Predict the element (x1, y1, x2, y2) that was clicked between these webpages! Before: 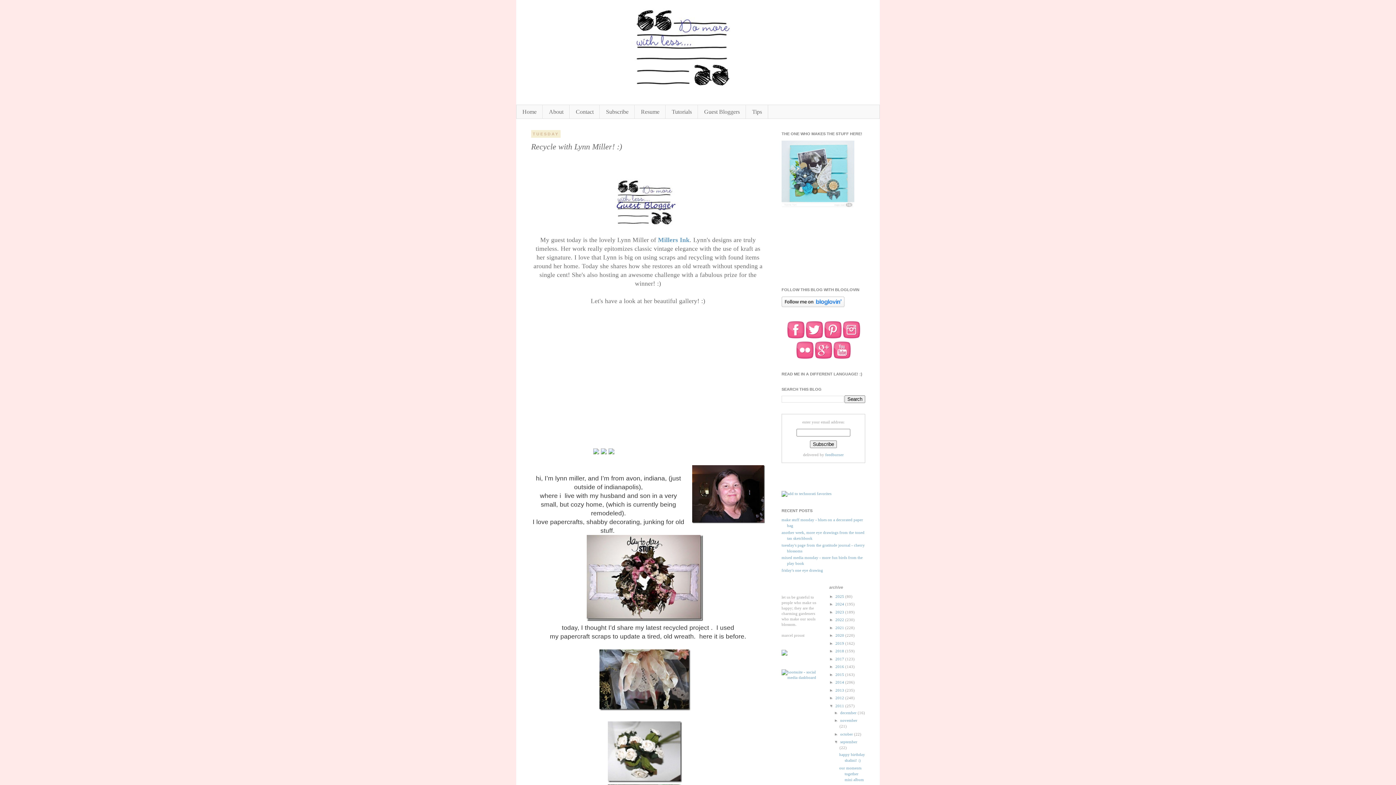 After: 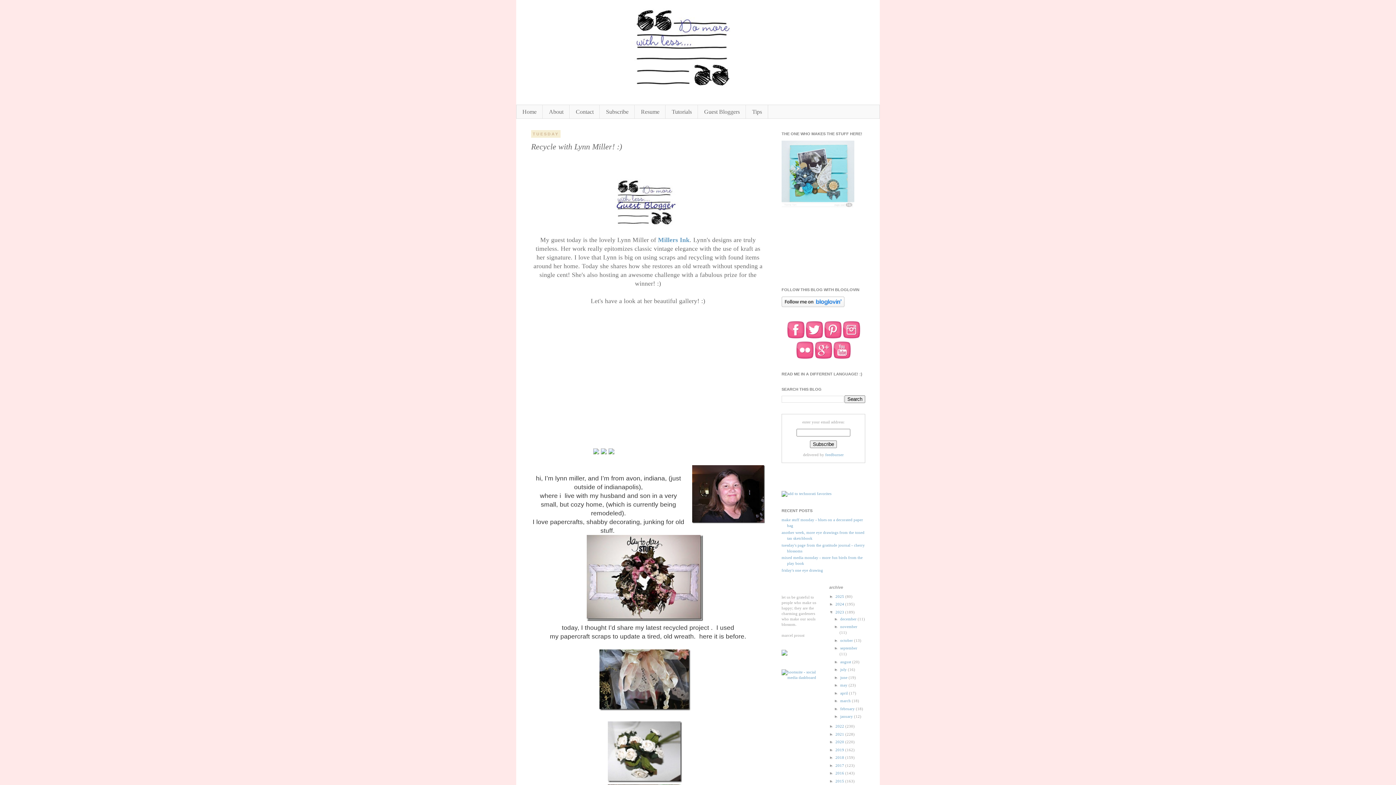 Action: label: ►   bbox: (829, 610, 835, 614)